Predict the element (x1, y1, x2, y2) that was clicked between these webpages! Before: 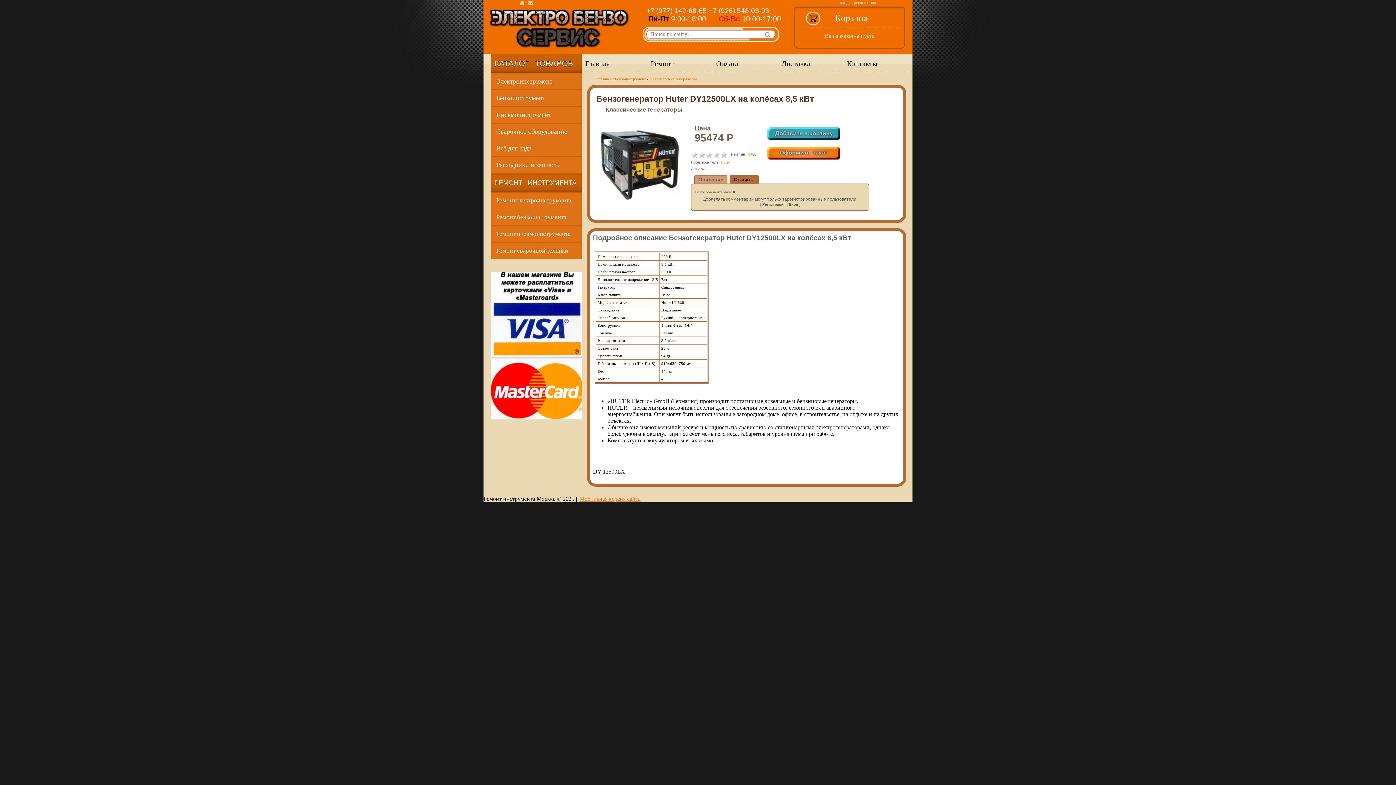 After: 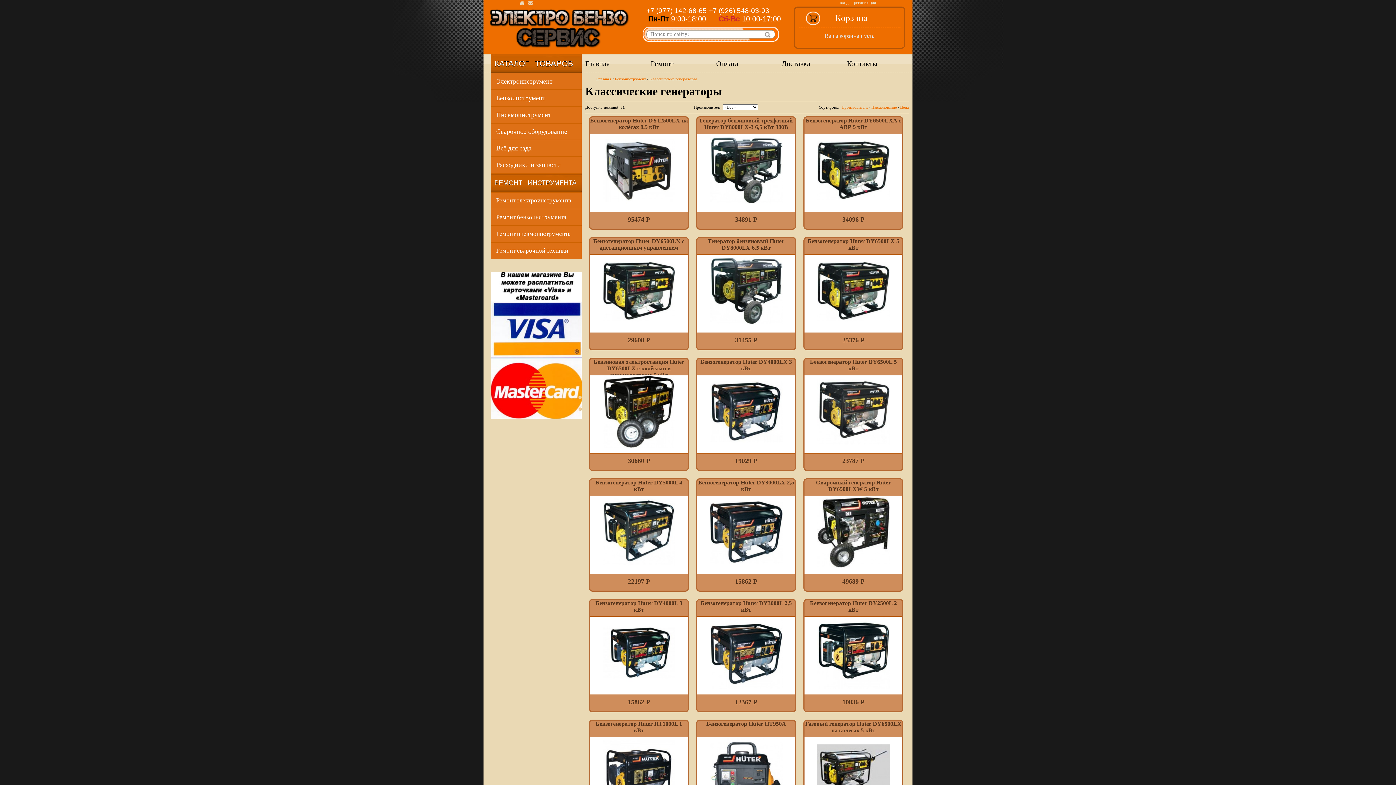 Action: label: Классические генераторы bbox: (649, 76, 697, 81)